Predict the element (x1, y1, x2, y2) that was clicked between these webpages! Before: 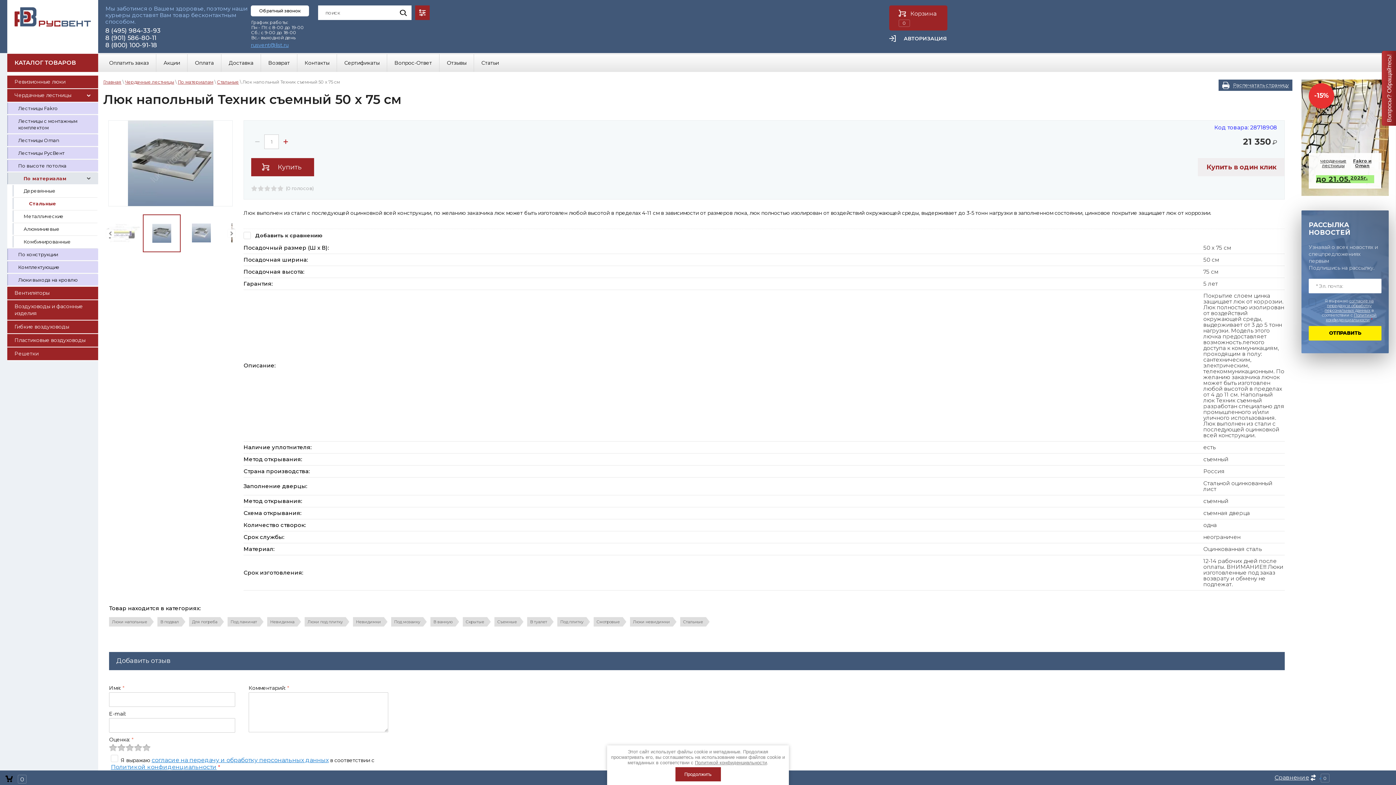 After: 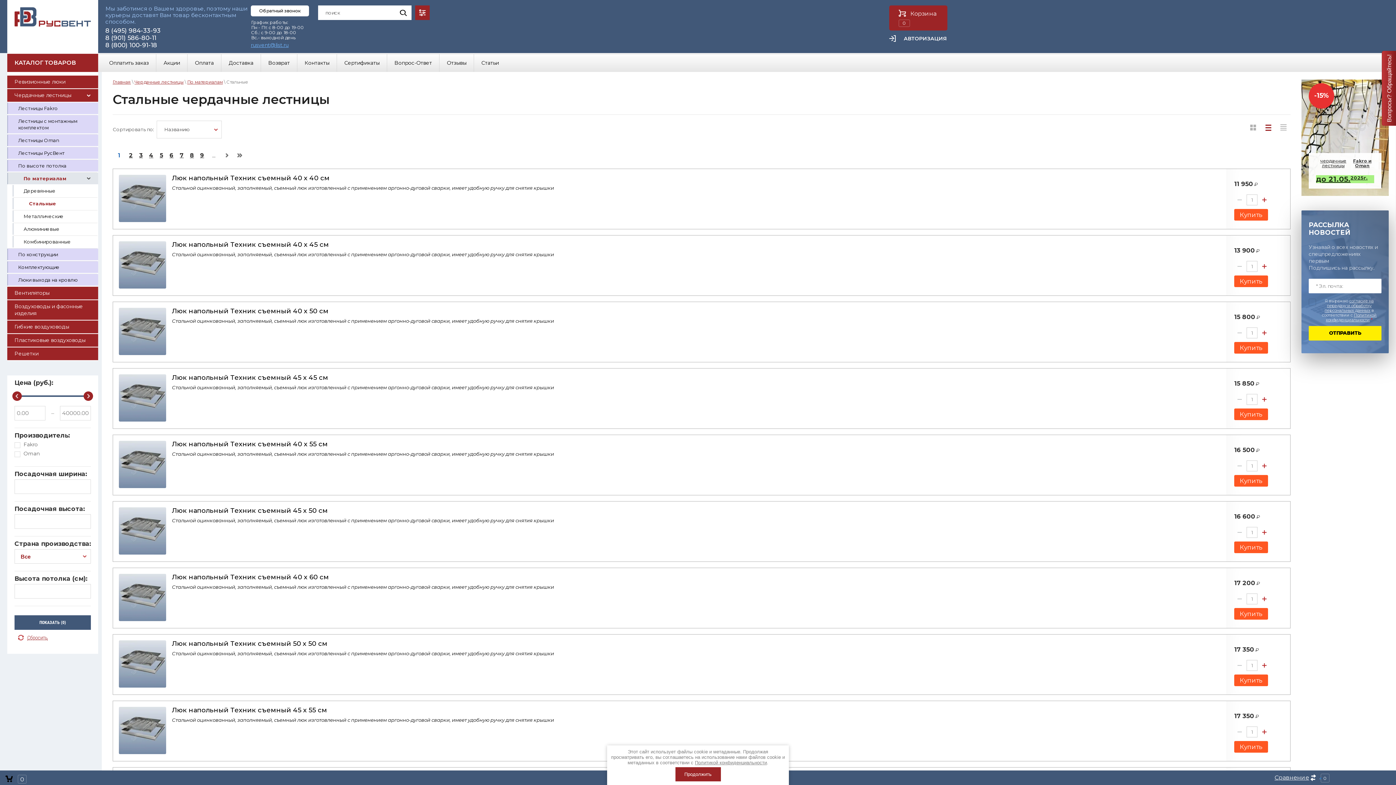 Action: label: Стальные bbox: (217, 79, 238, 84)